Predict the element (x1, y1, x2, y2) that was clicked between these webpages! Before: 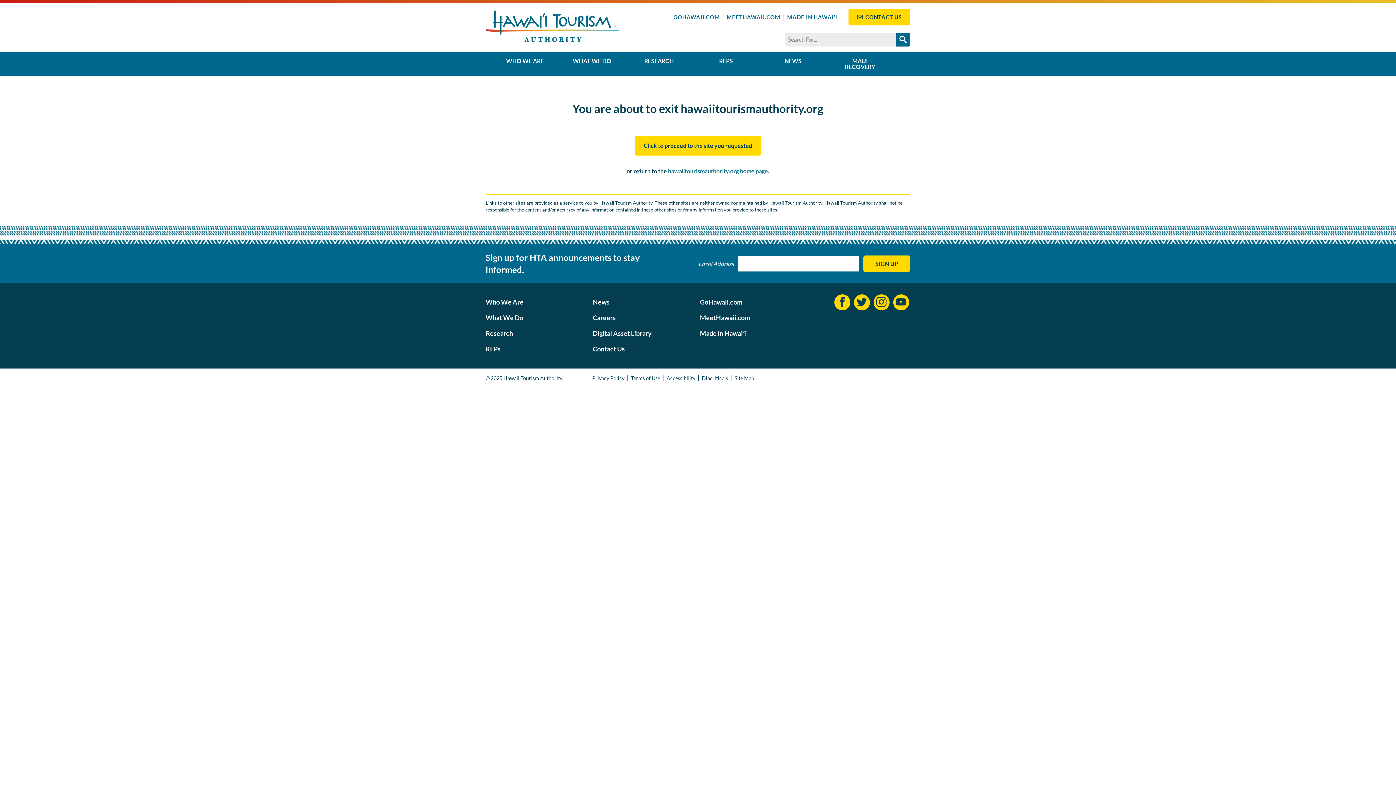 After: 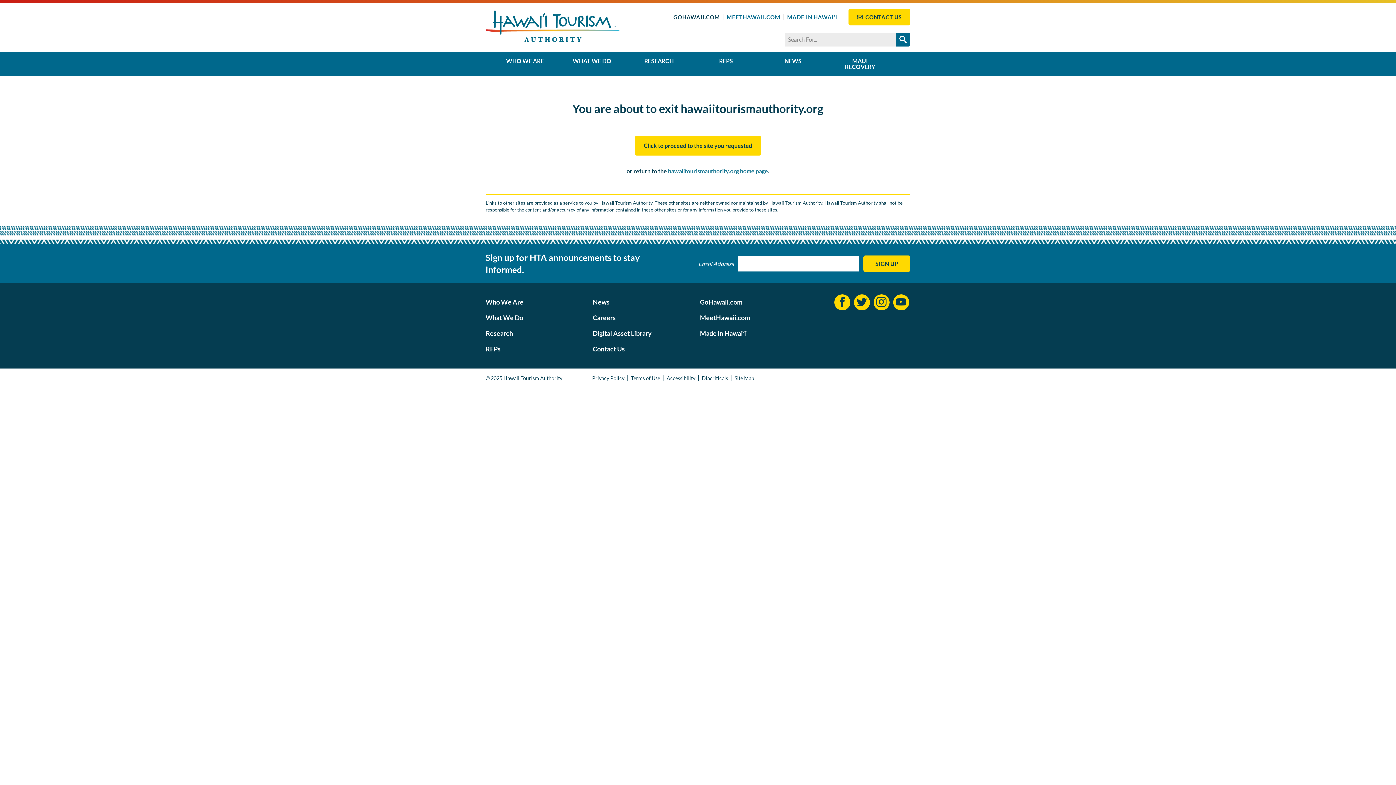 Action: label: GOHAWAII.COM bbox: (670, 13, 722, 20)